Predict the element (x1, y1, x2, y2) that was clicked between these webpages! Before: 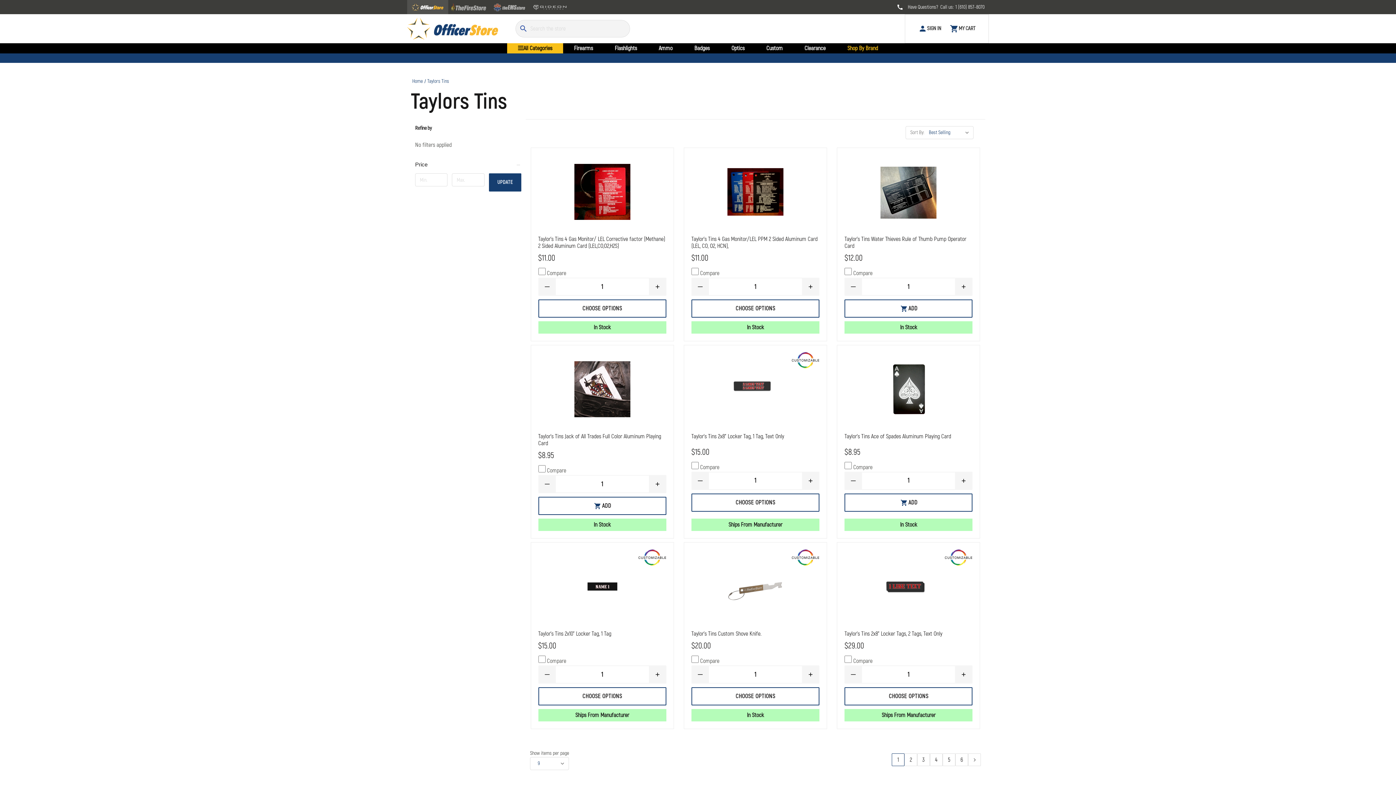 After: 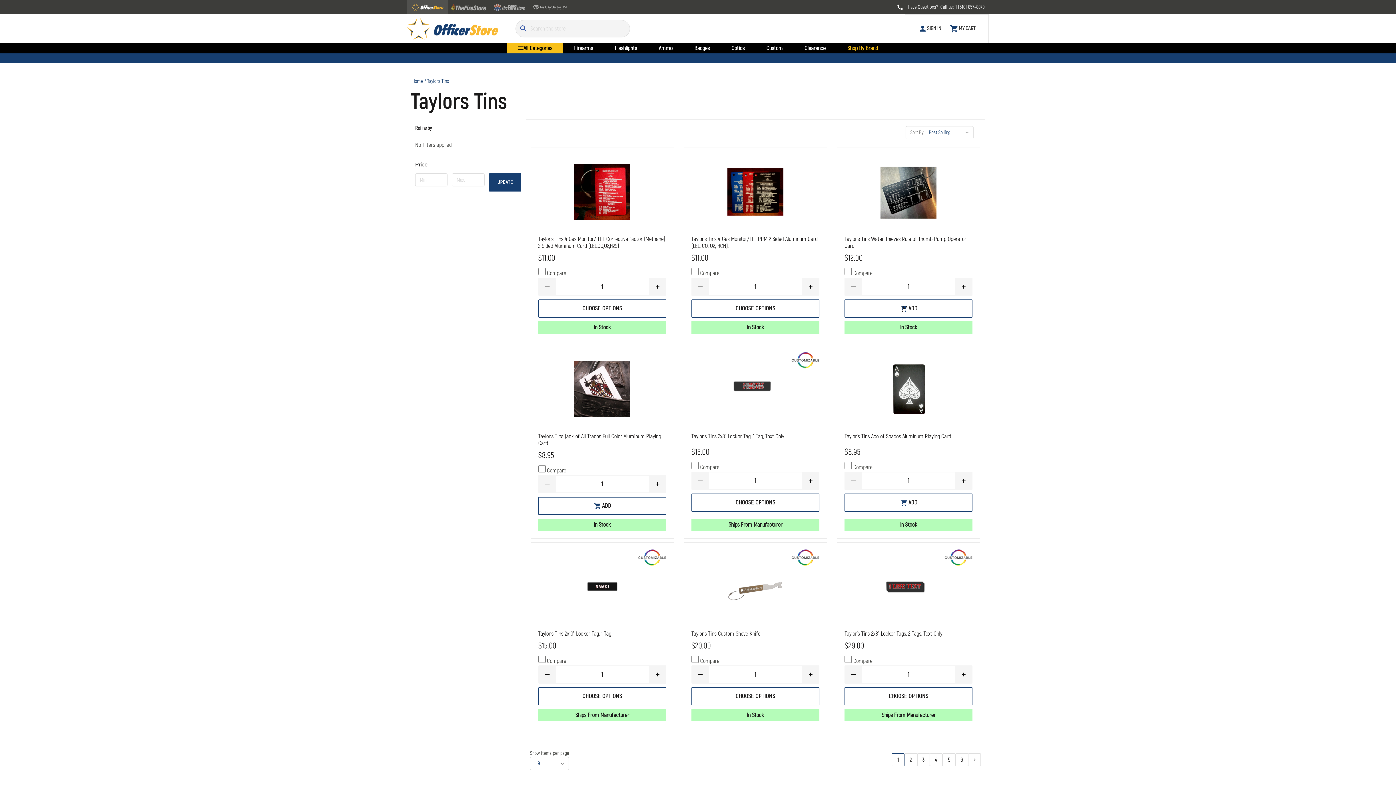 Action: bbox: (892, 760, 904, 773) label: Page 1 of 6